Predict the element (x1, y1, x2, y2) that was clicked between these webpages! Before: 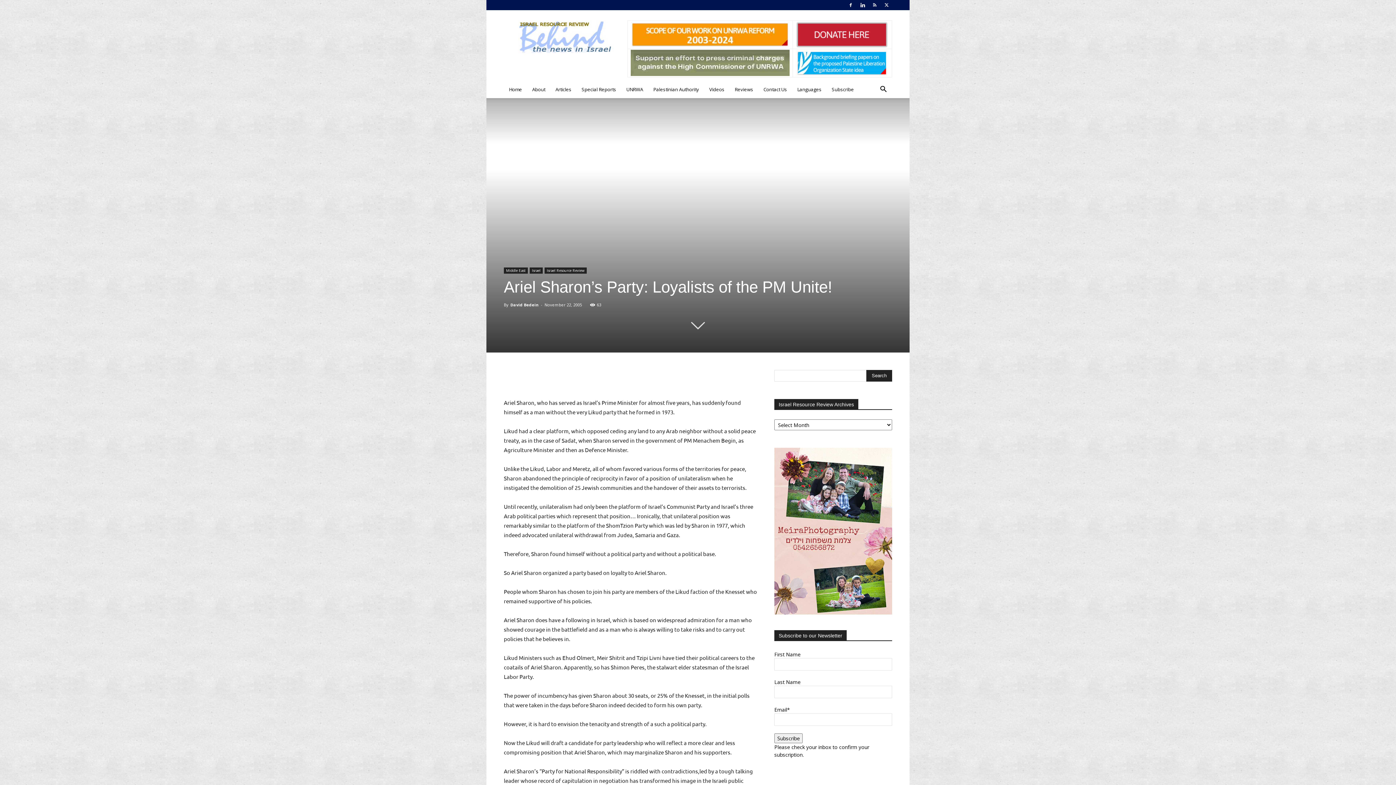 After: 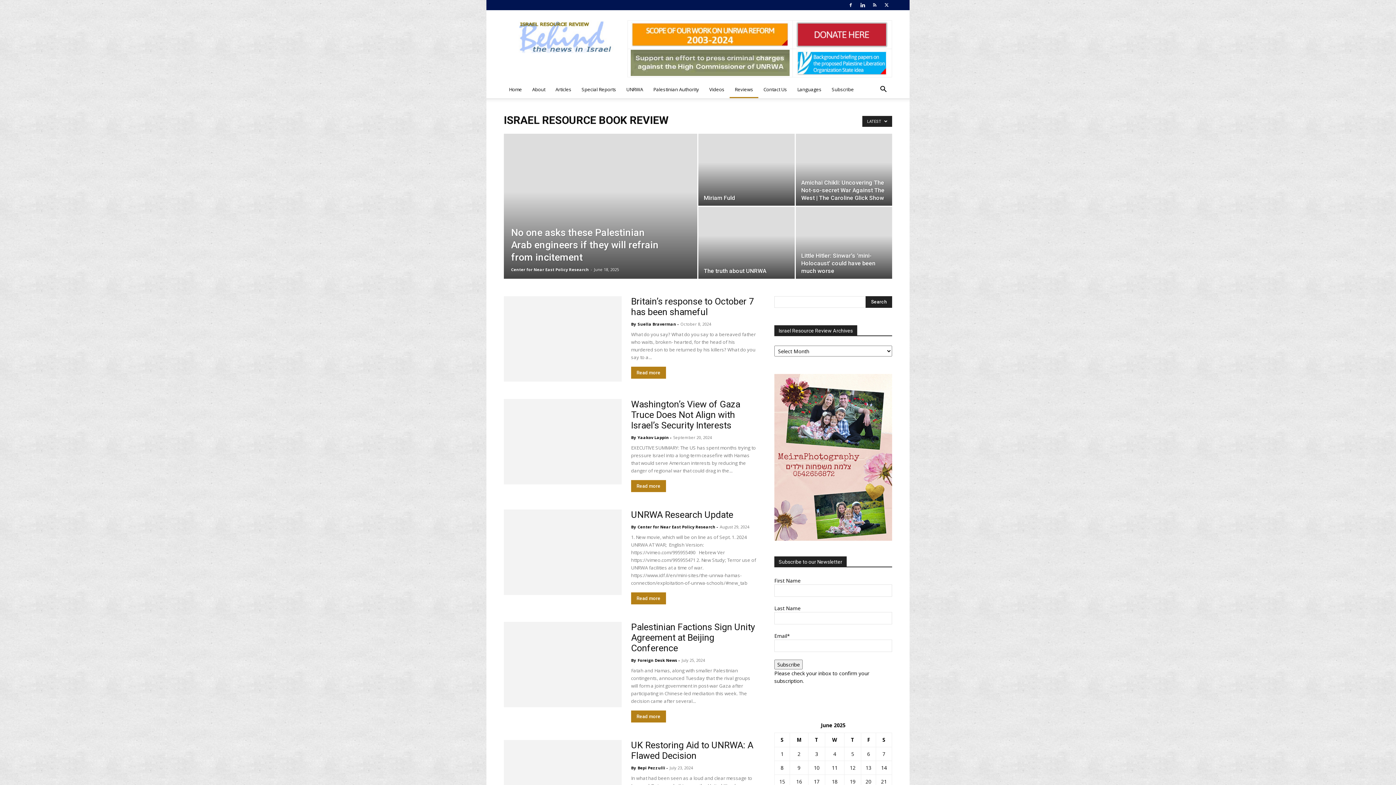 Action: bbox: (729, 80, 758, 98) label: Reviews